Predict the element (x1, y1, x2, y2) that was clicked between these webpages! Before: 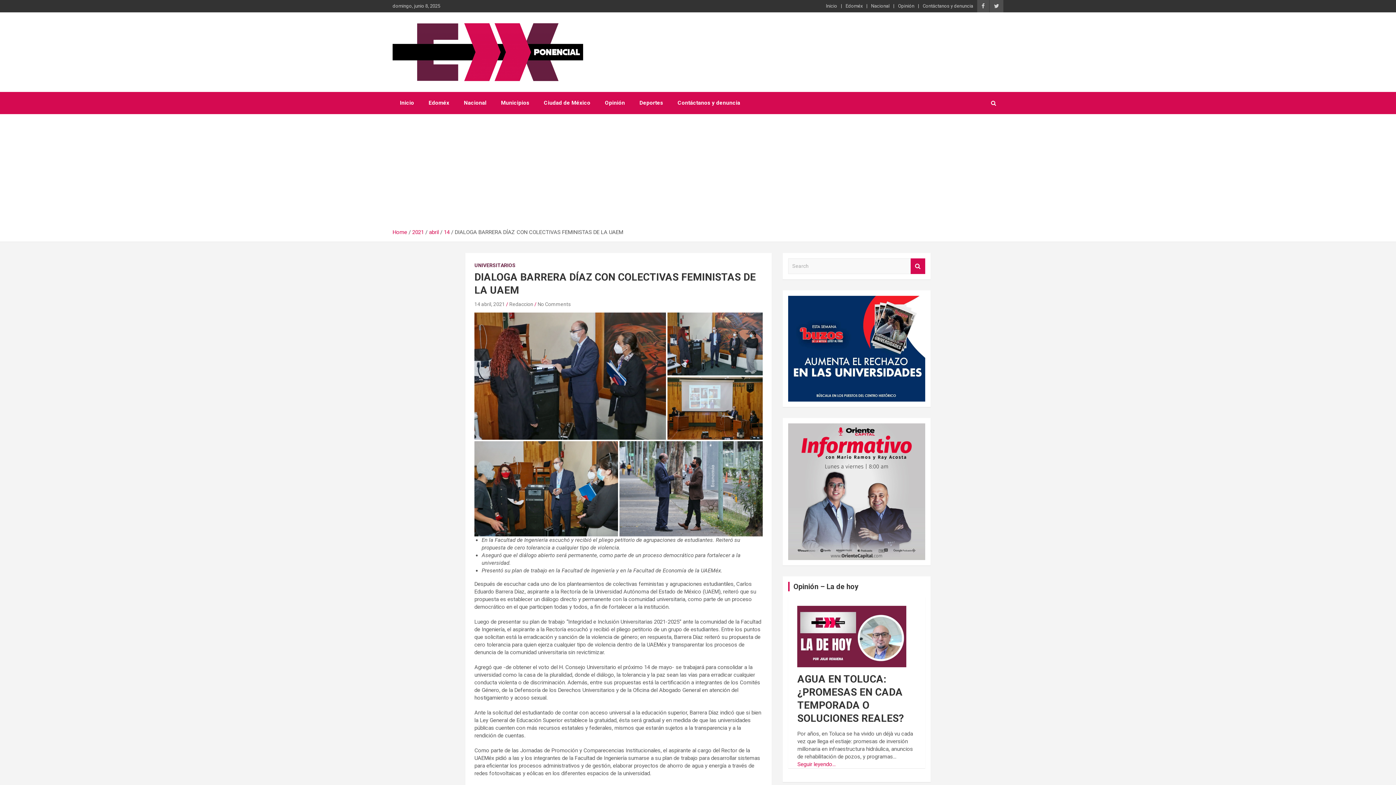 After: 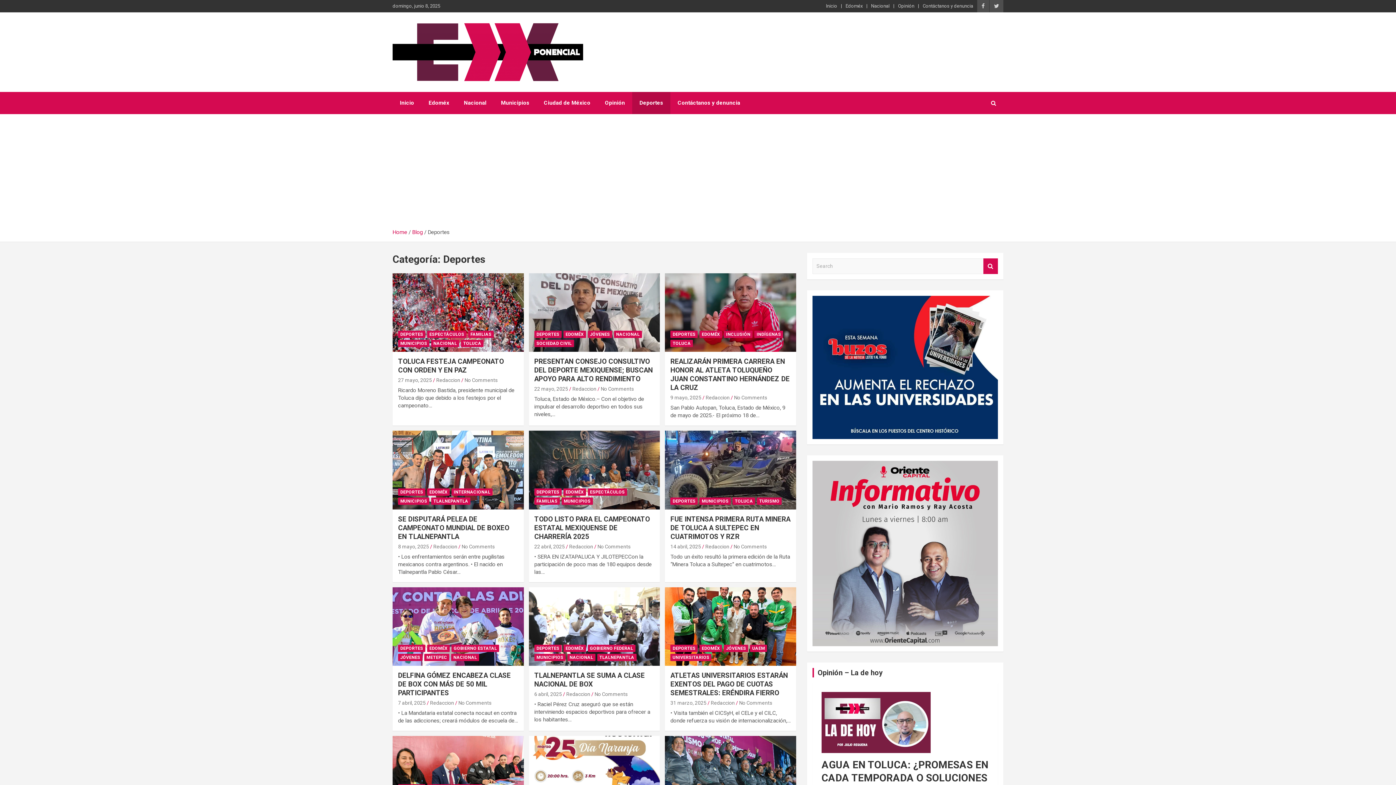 Action: label: Deportes bbox: (632, 91, 670, 114)